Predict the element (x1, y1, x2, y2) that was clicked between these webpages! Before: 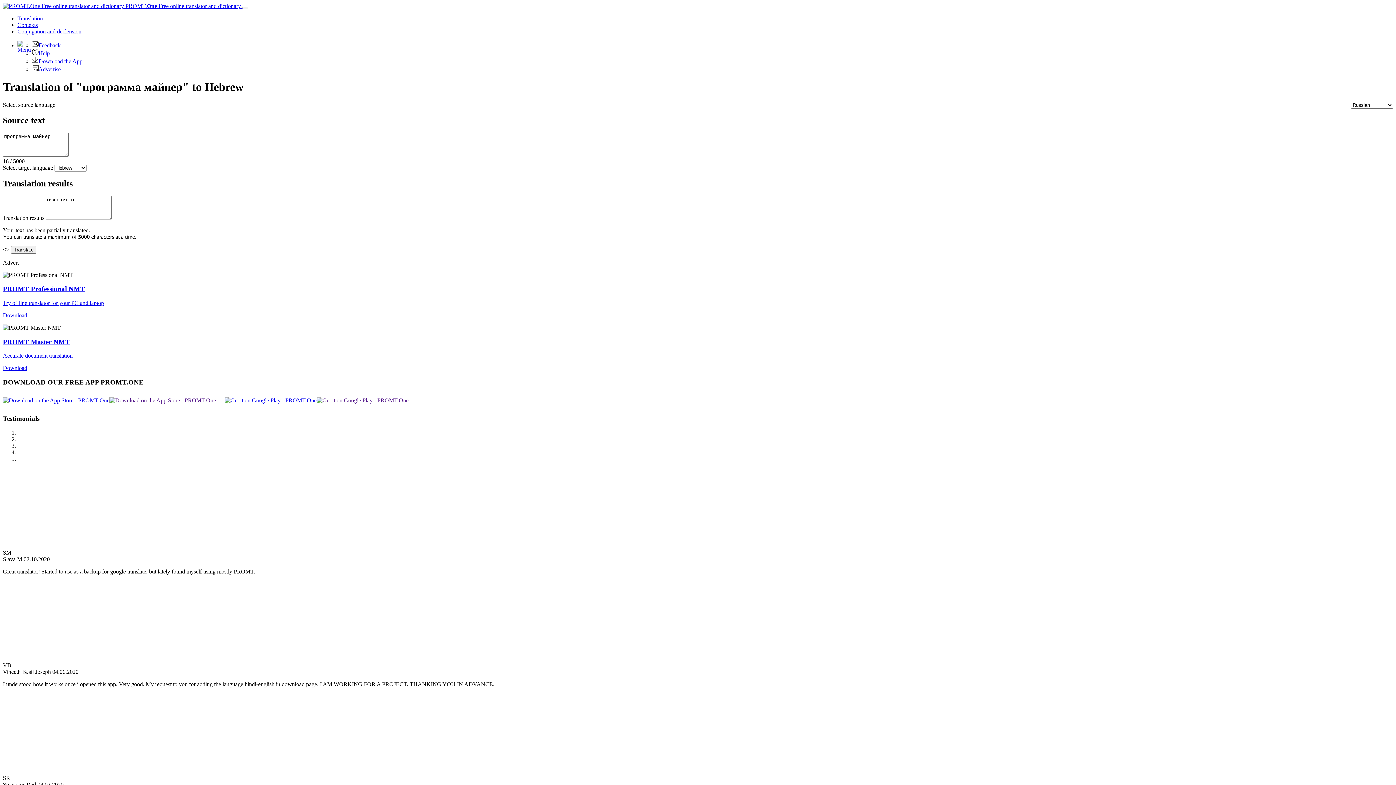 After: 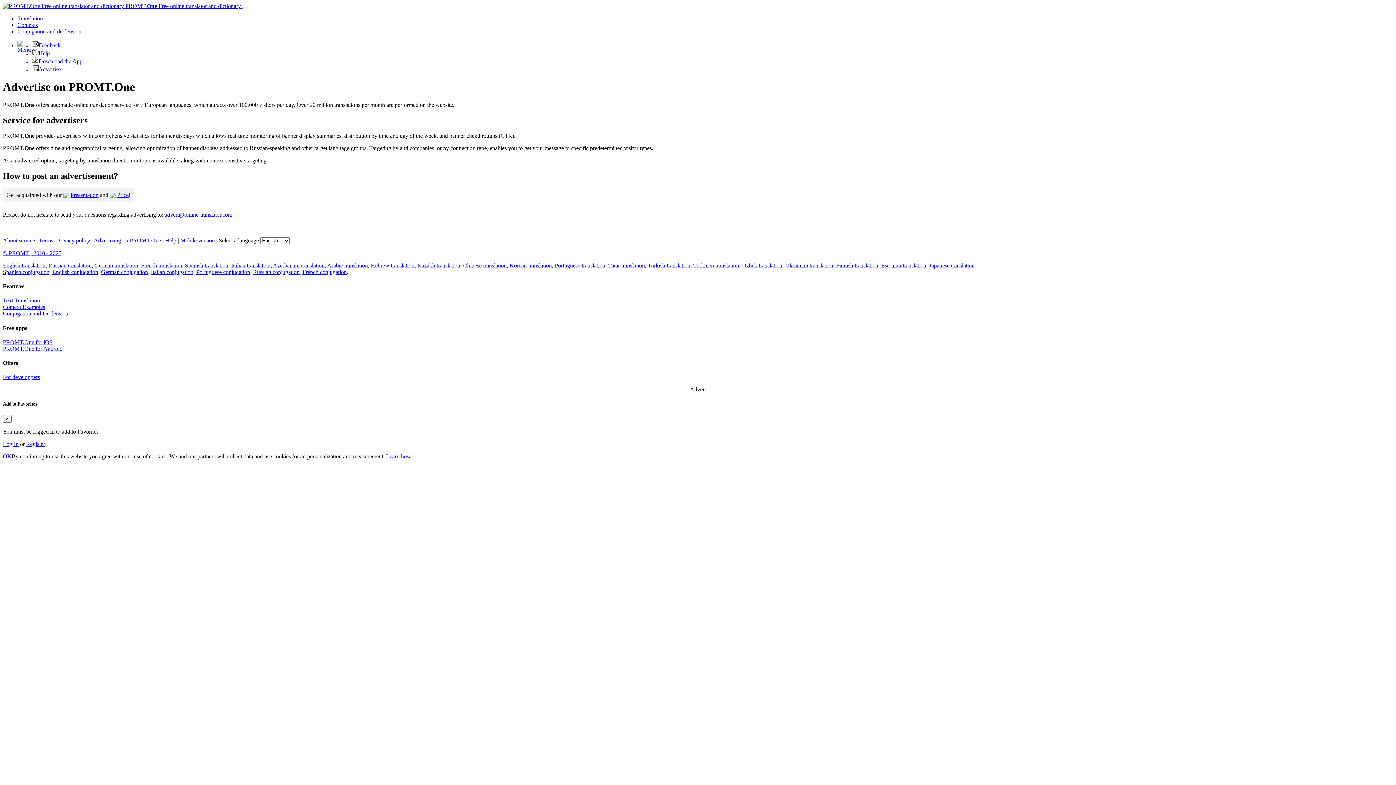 Action: bbox: (32, 66, 60, 72) label: Advertise